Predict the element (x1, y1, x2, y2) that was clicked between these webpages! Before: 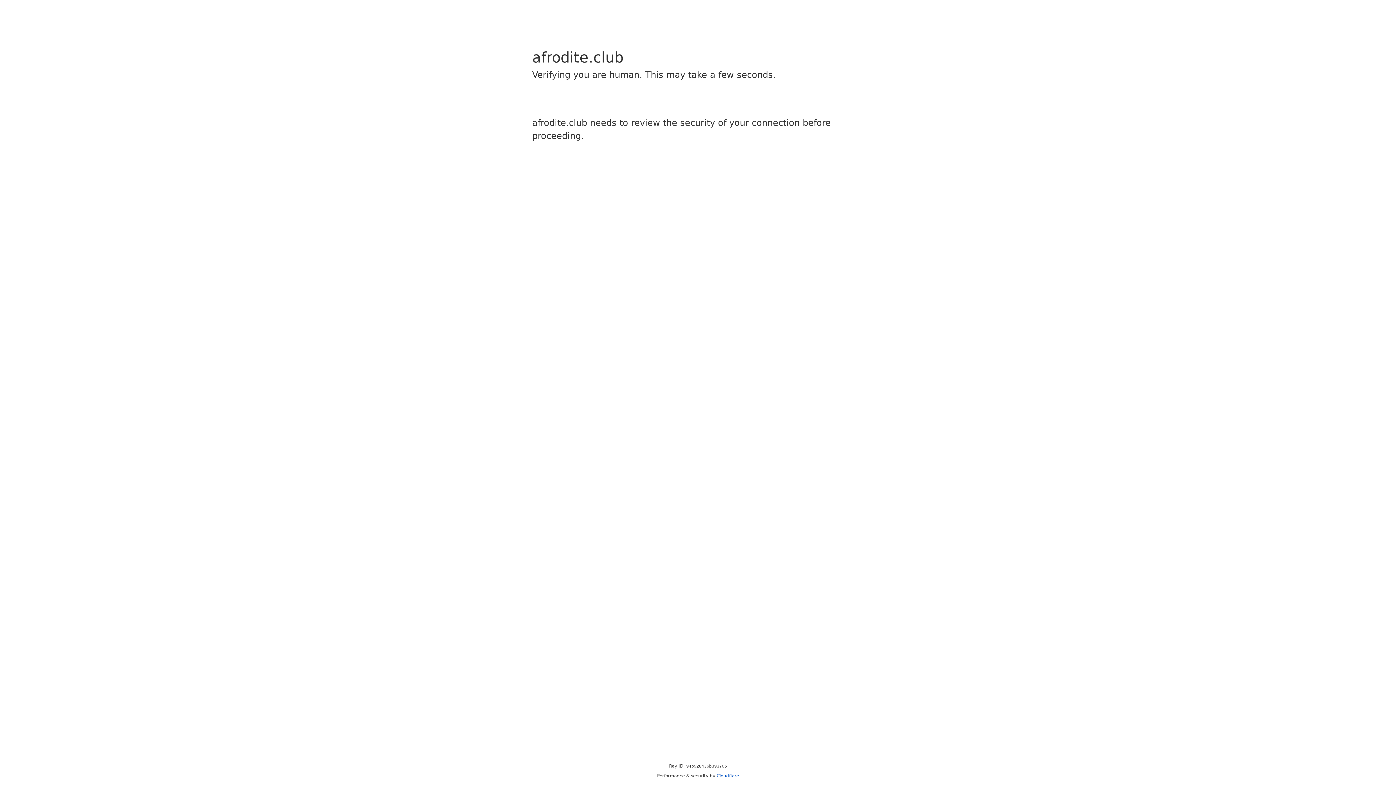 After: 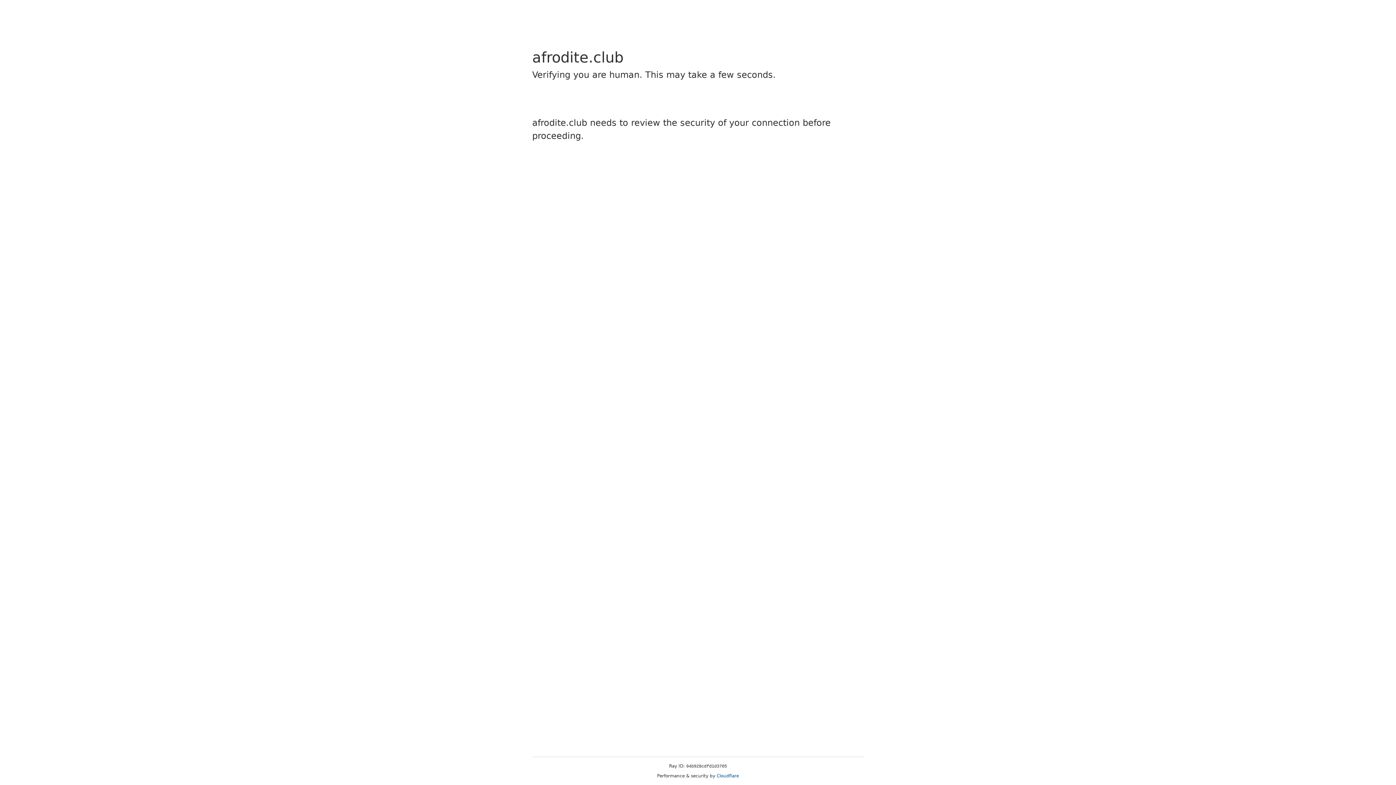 Action: bbox: (716, 773, 739, 778) label: Cloudflare